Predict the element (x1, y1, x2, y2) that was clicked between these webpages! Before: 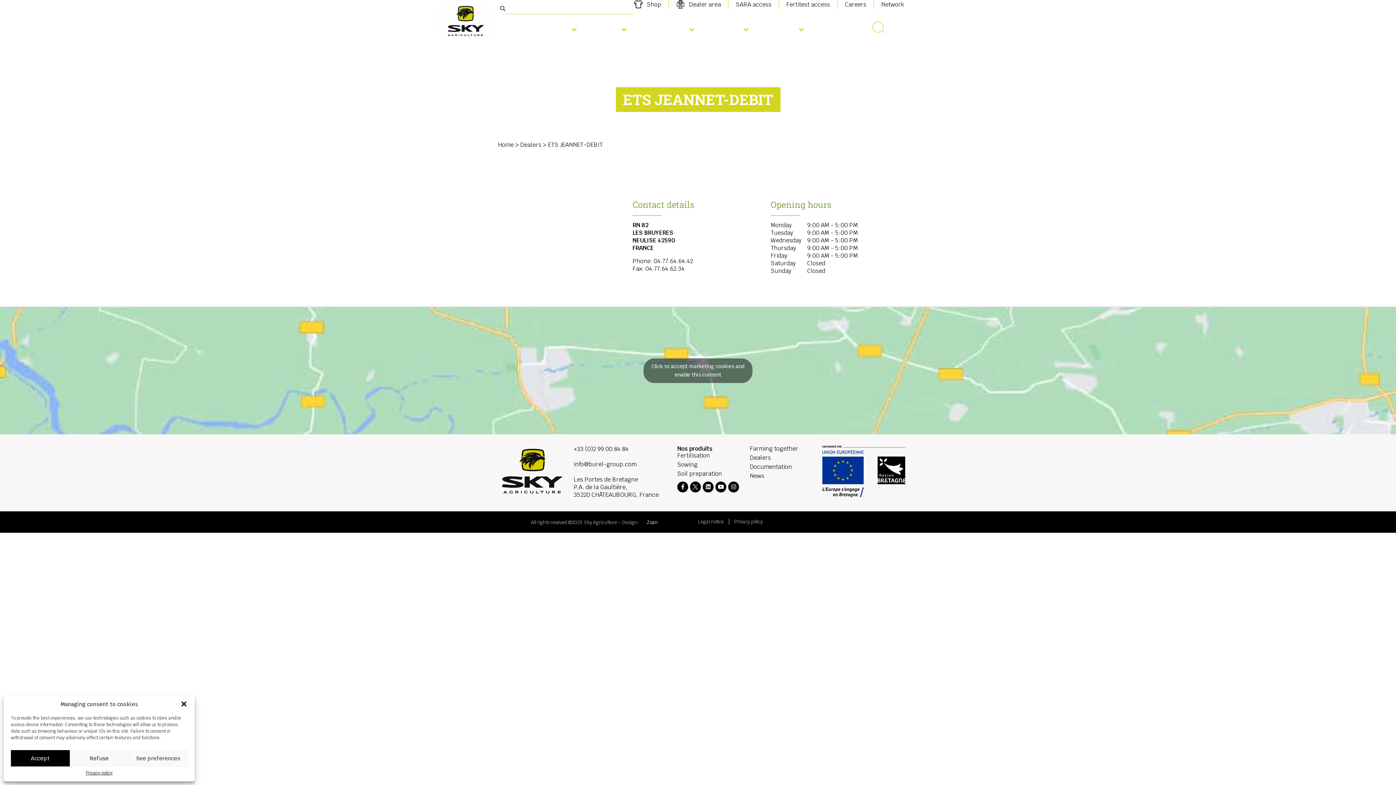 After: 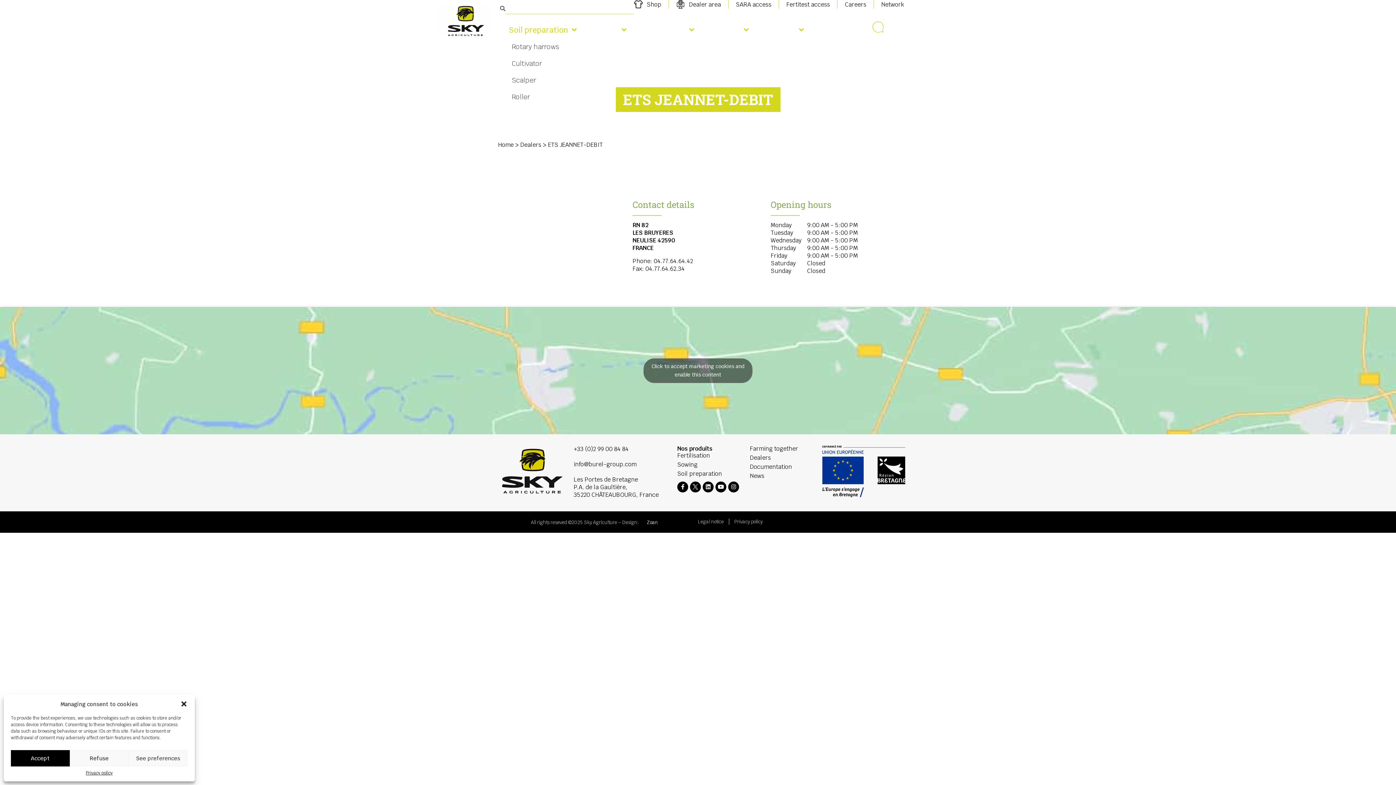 Action: bbox: (501, 21, 584, 38) label: Soil preparation